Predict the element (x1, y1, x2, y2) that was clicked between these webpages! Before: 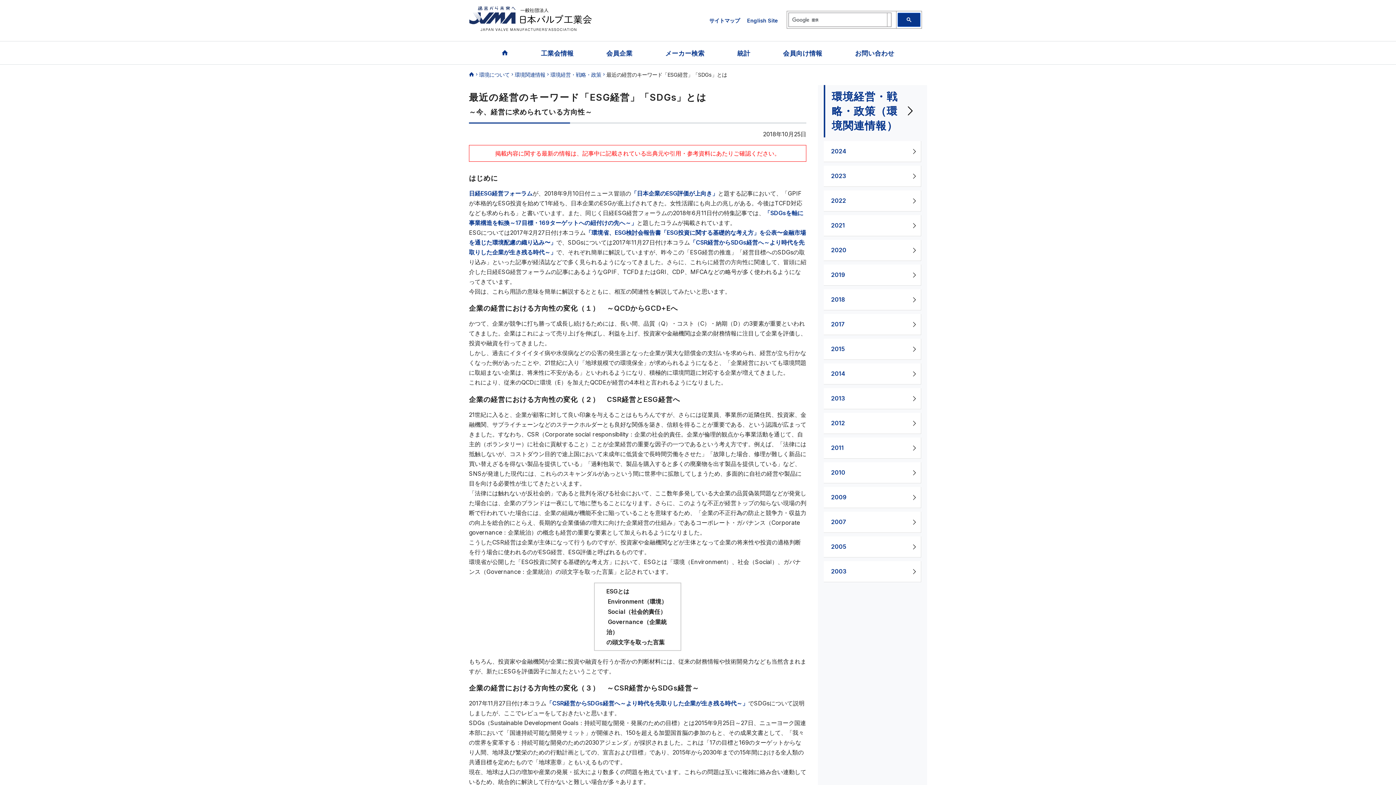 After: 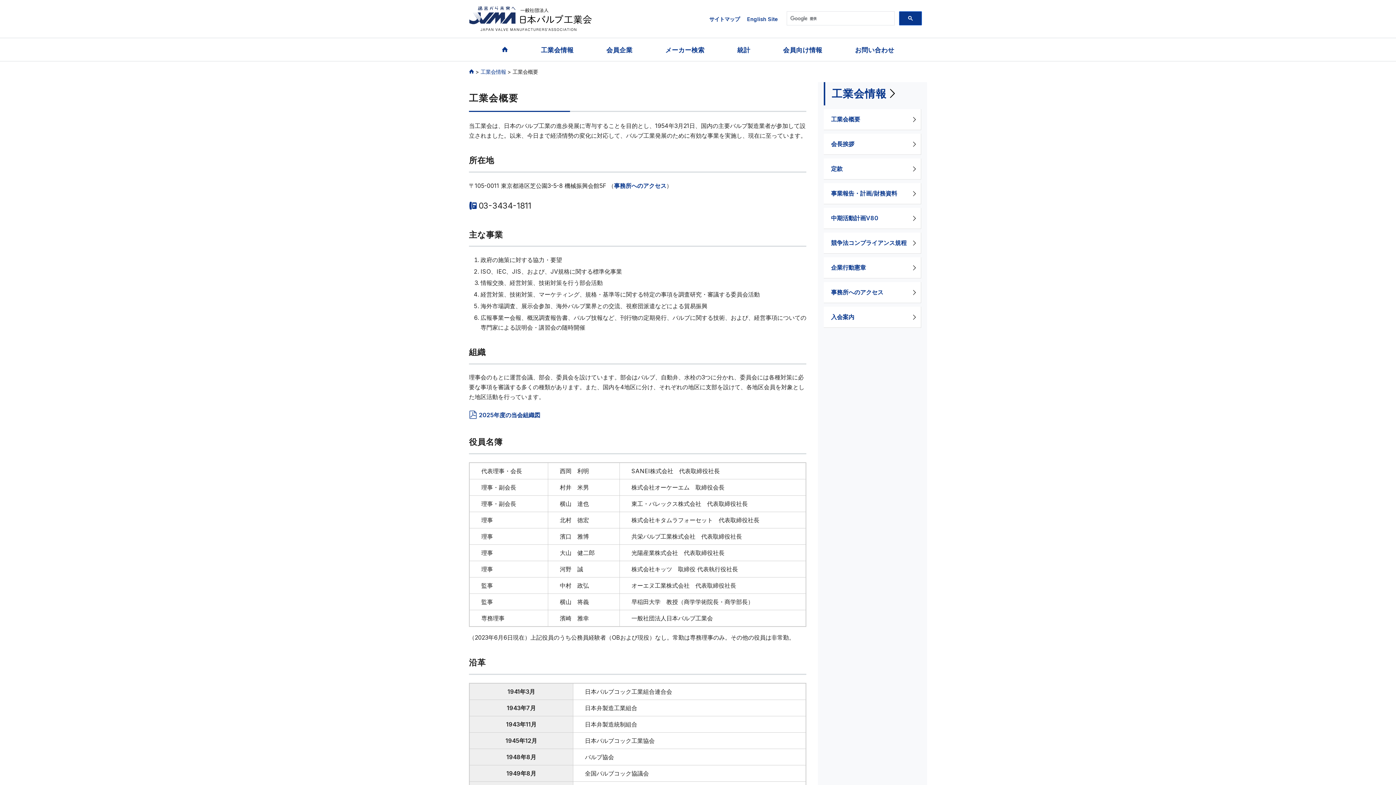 Action: label: 工業会情報 bbox: (524, 41, 590, 64)